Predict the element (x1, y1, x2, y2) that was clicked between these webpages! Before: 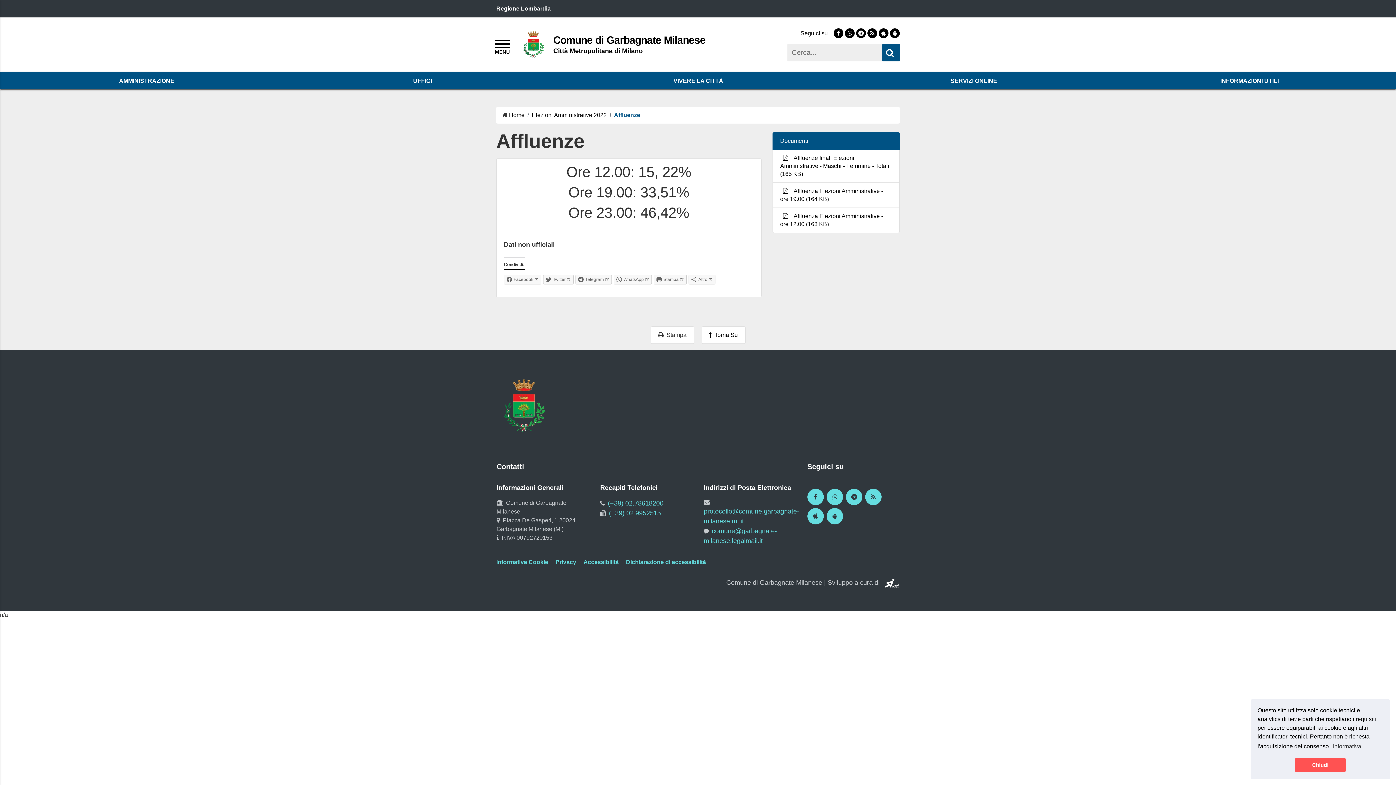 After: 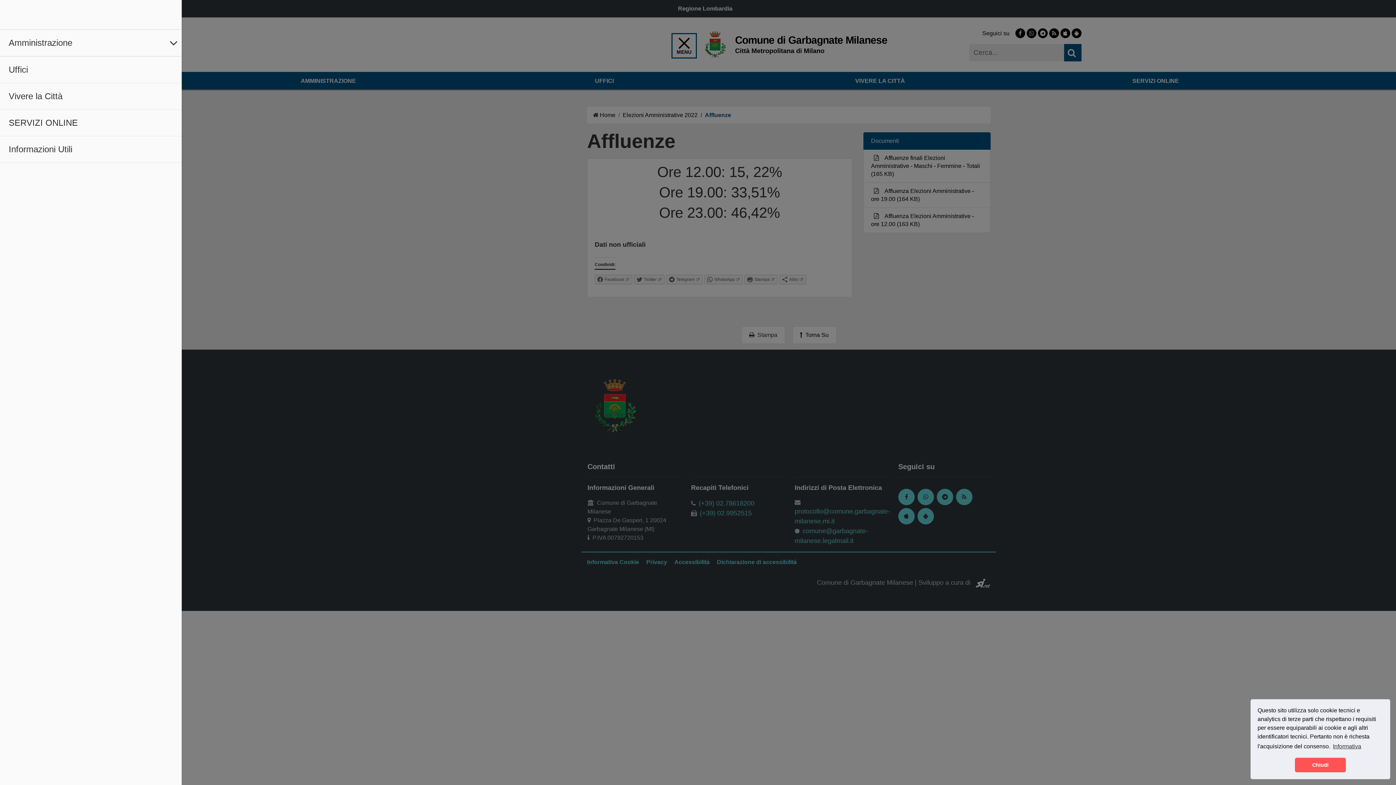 Action: bbox: (490, 34, 514, 57)